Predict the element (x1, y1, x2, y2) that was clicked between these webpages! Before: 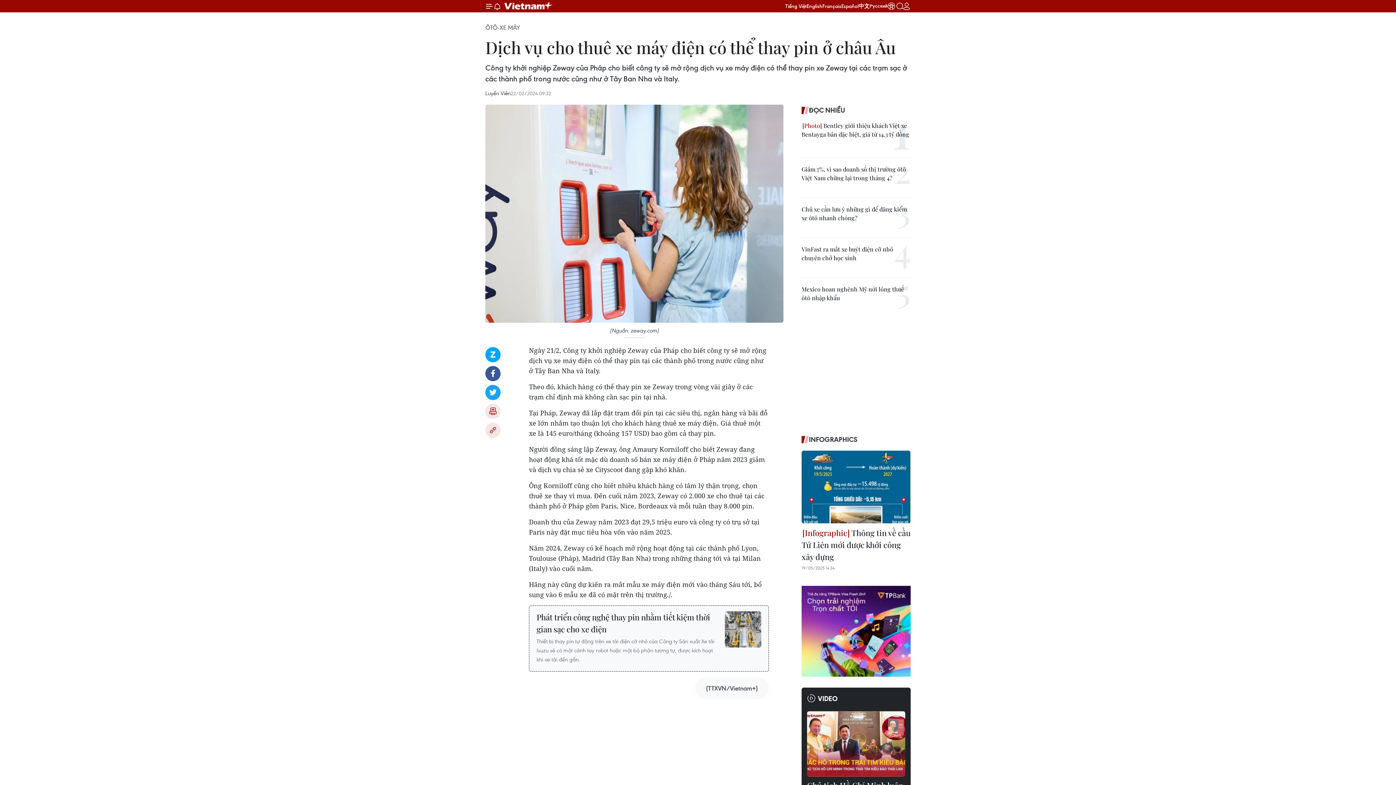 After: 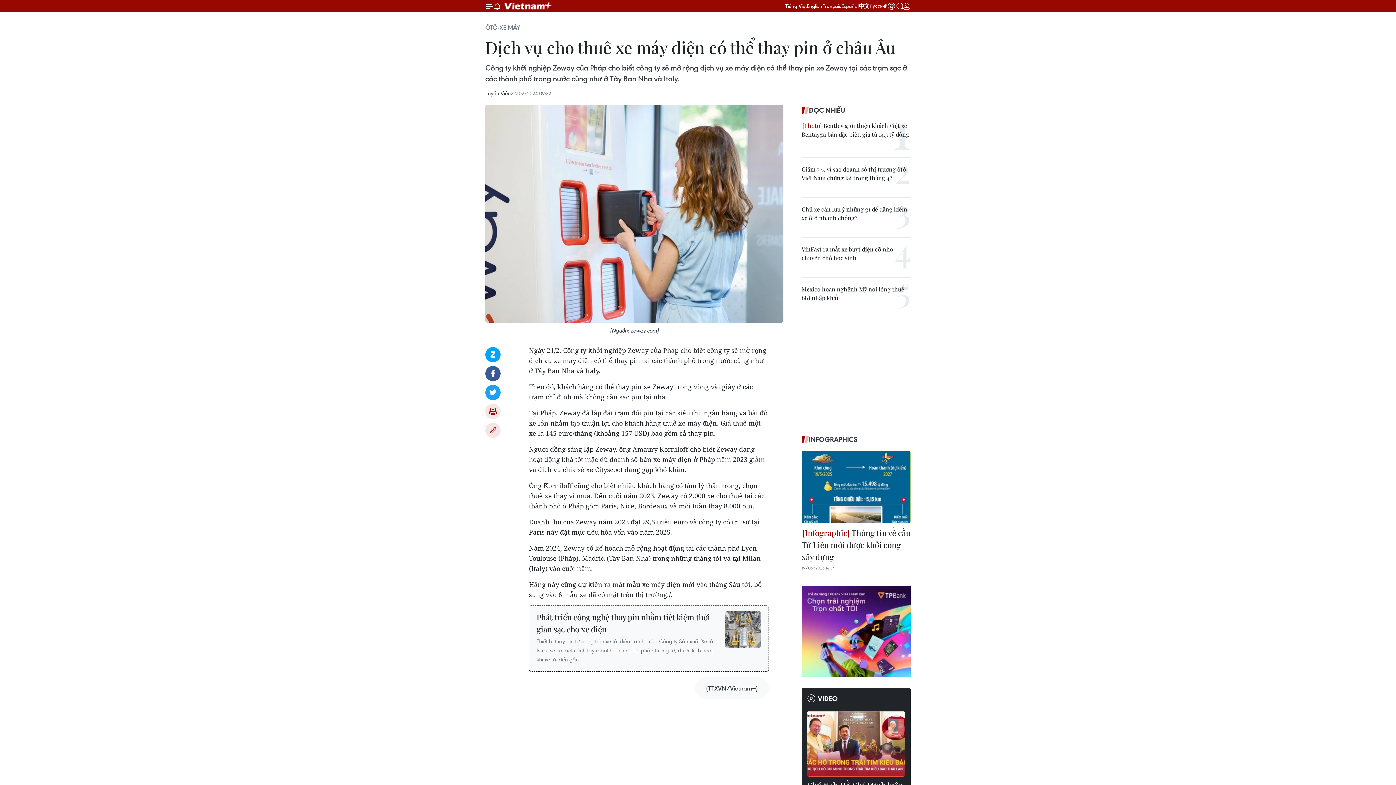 Action: label: Español bbox: (841, 2, 858, 9)